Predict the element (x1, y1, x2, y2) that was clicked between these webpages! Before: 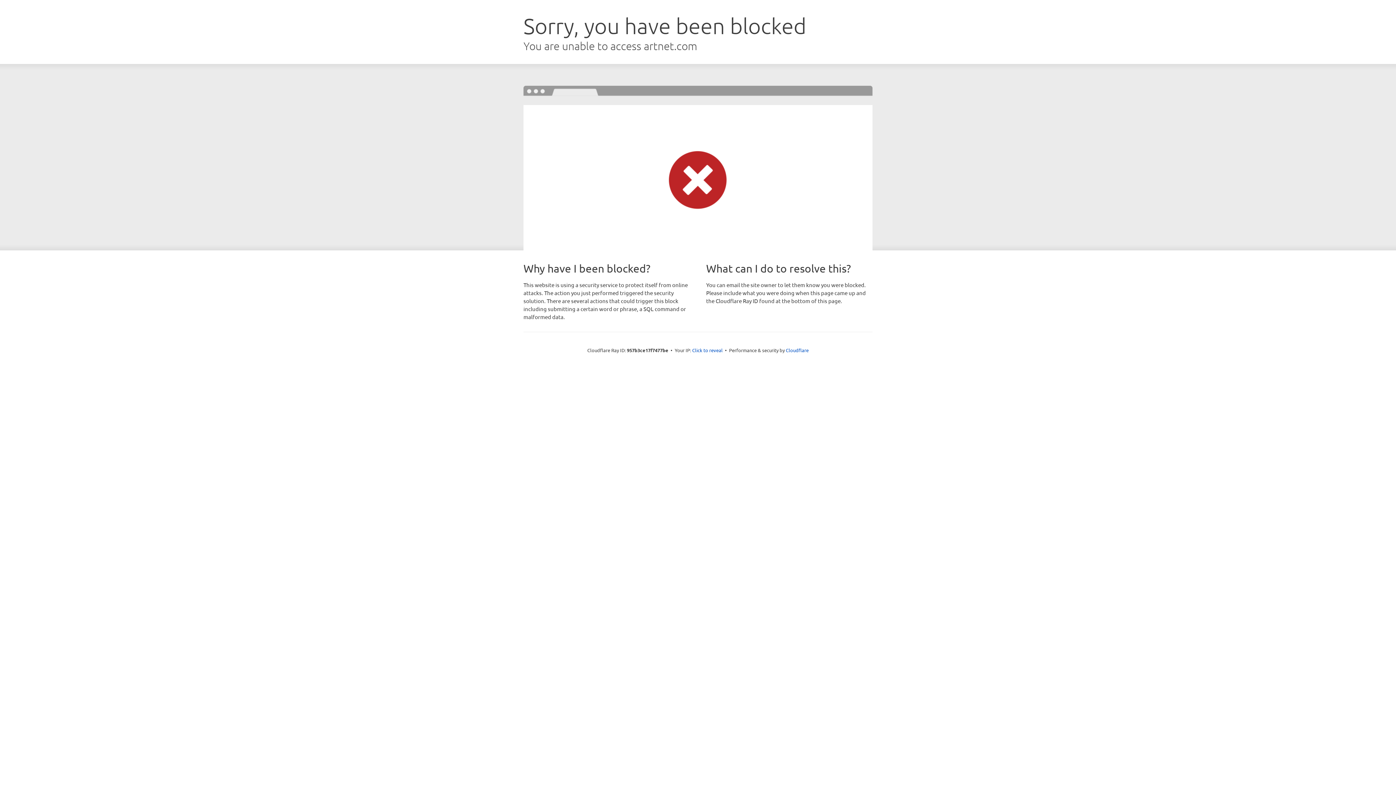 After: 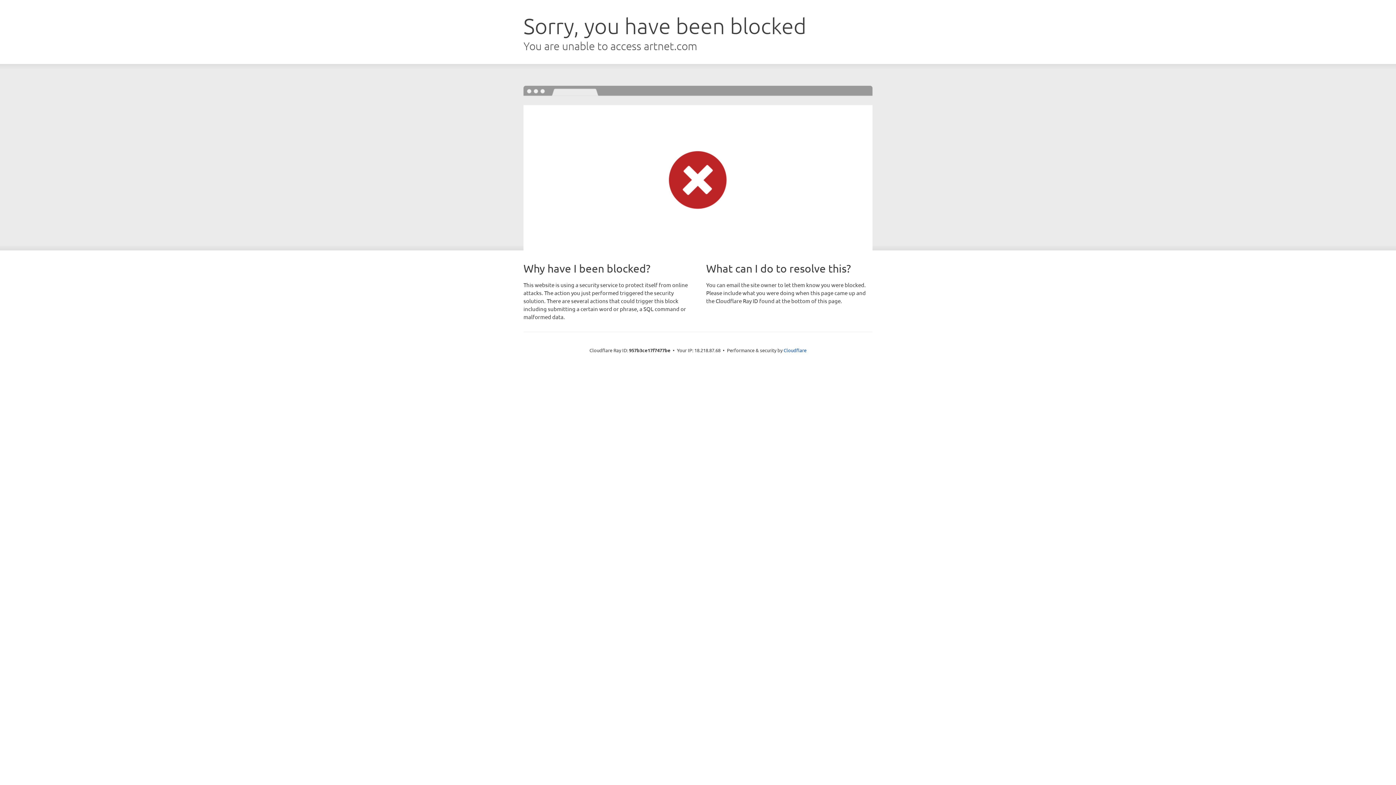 Action: label: Click to reveal bbox: (692, 346, 722, 353)